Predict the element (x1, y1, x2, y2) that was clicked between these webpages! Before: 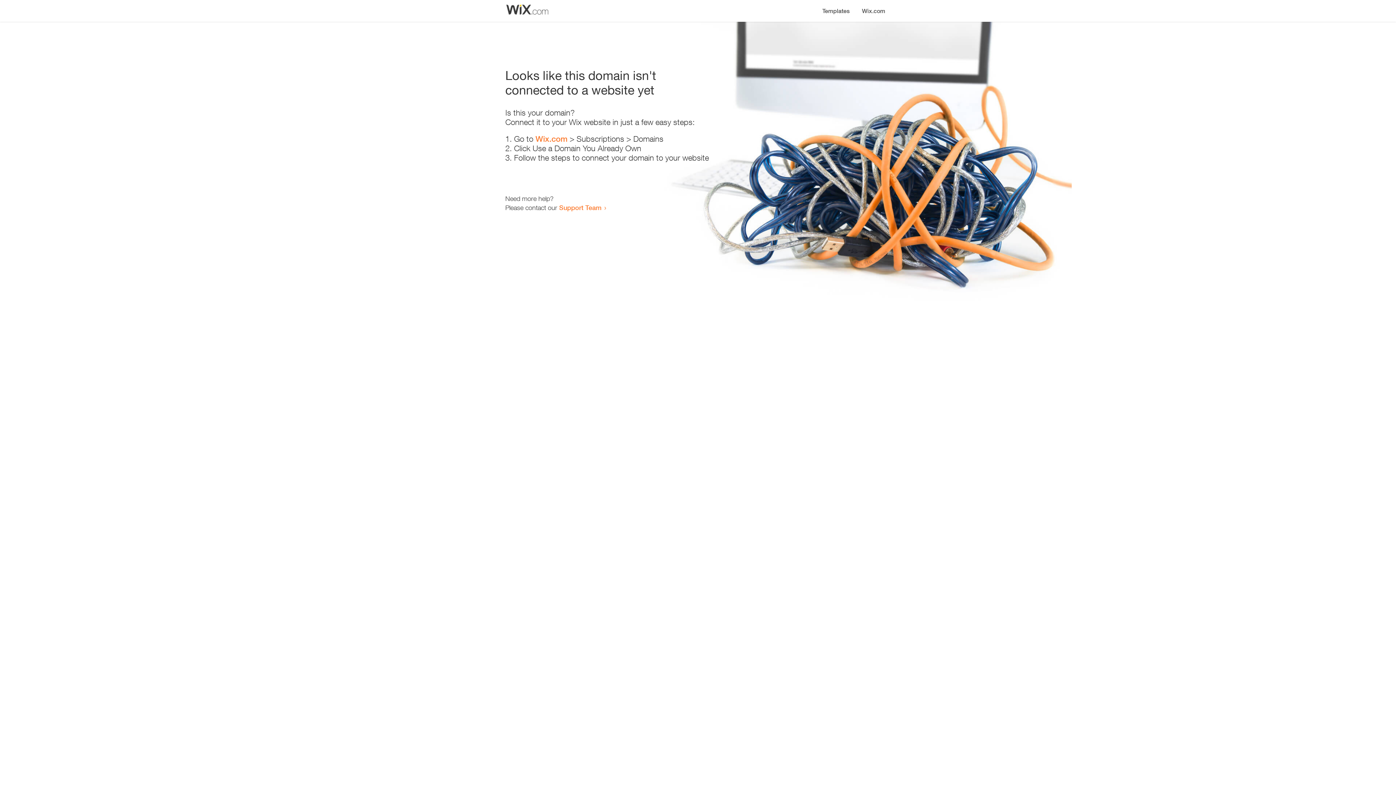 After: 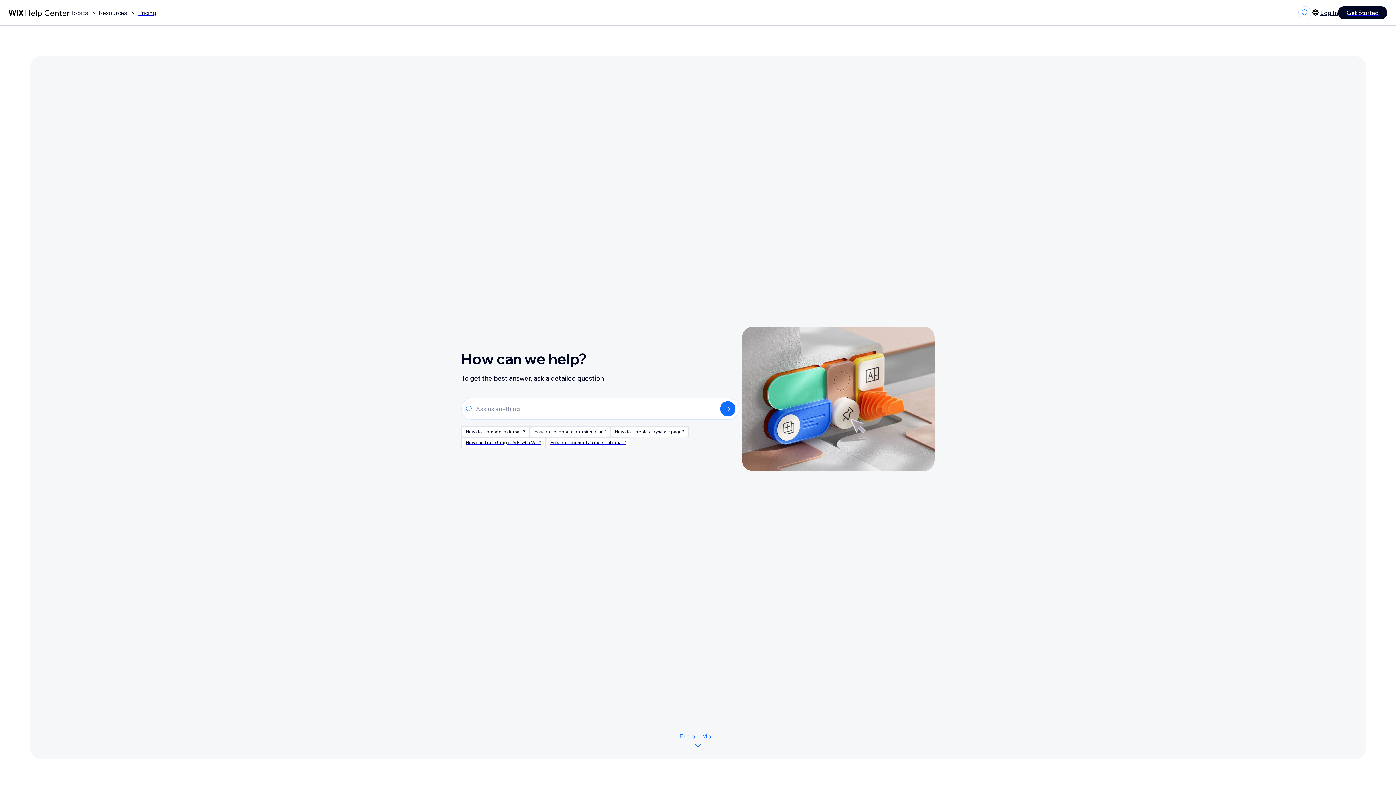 Action: label: Support Team bbox: (559, 203, 601, 211)